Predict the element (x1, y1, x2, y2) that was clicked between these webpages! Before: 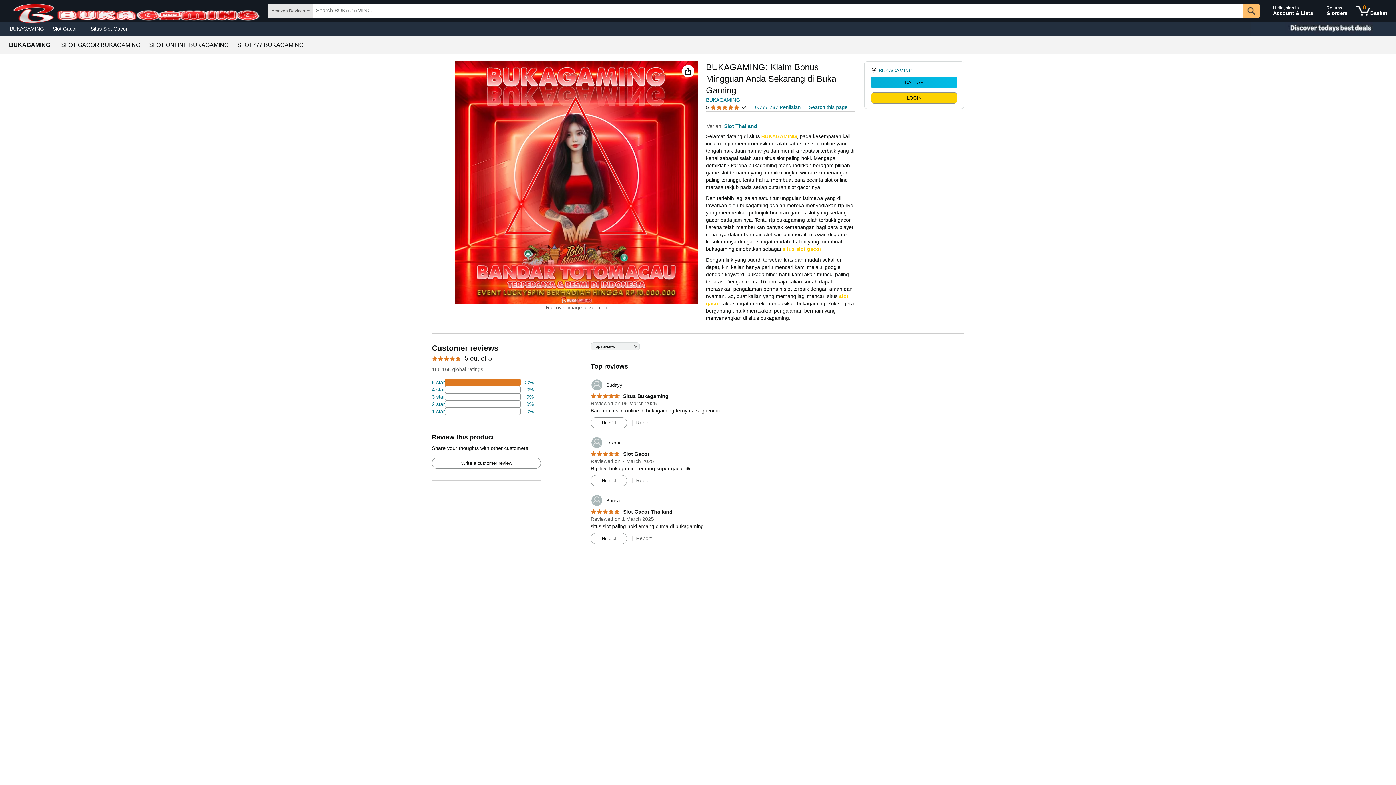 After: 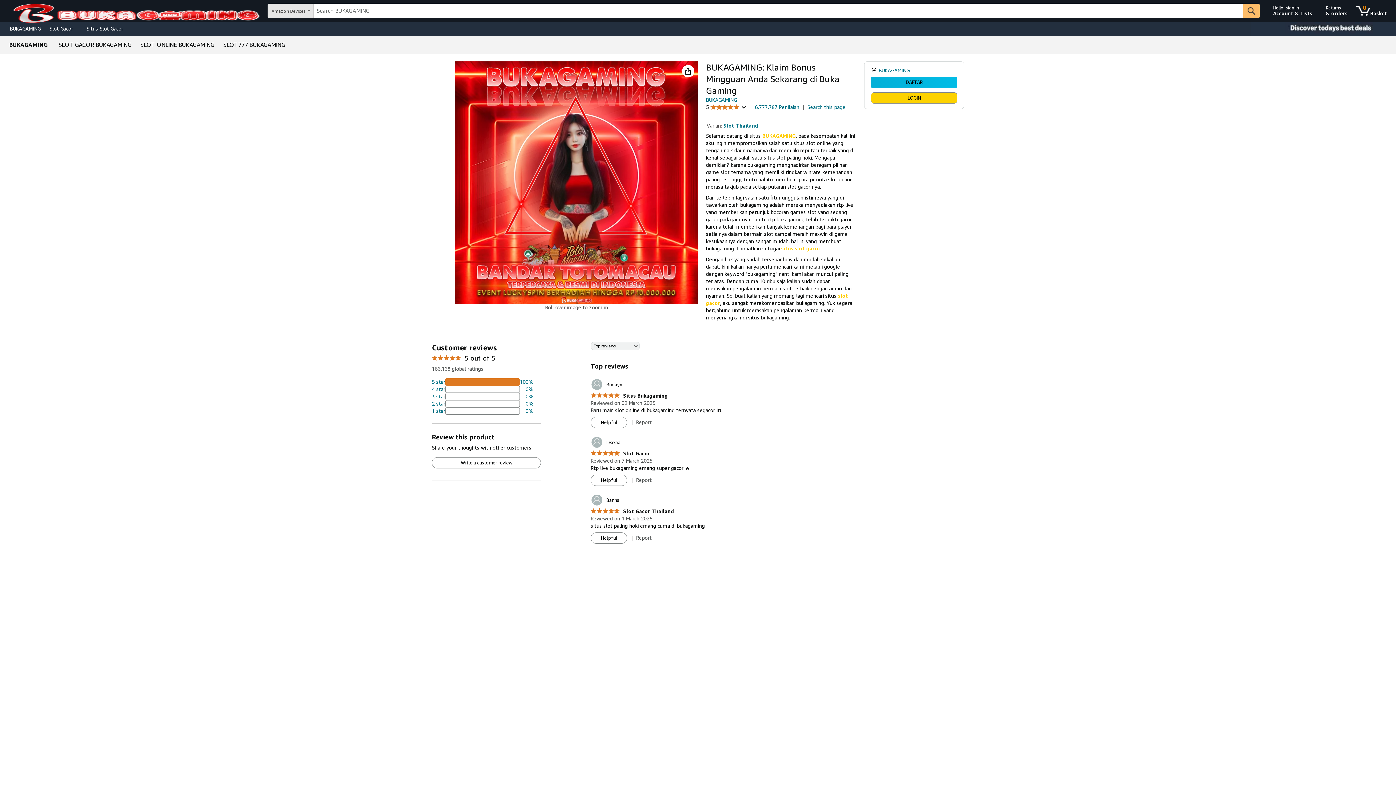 Action: bbox: (5, 23, 48, 33) label: BUKAGAMING